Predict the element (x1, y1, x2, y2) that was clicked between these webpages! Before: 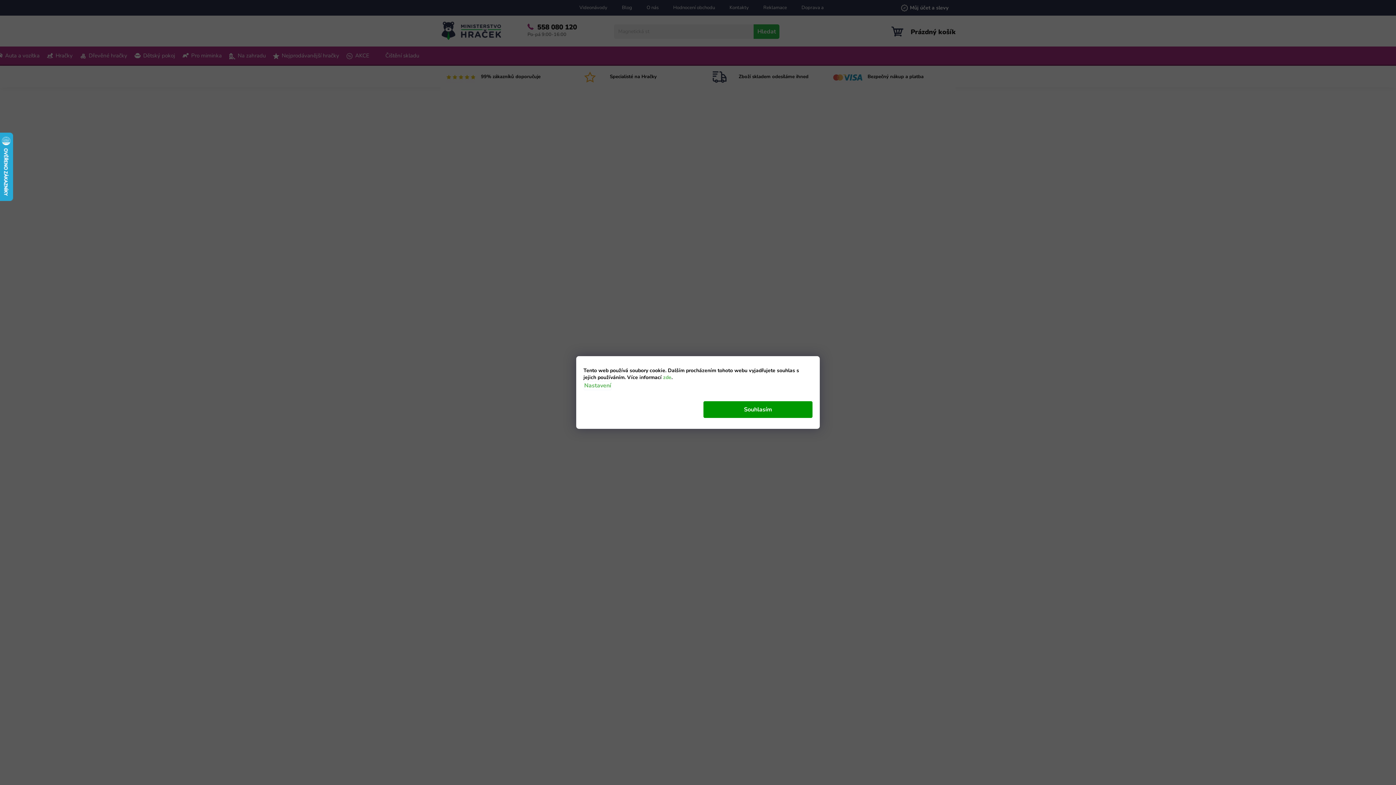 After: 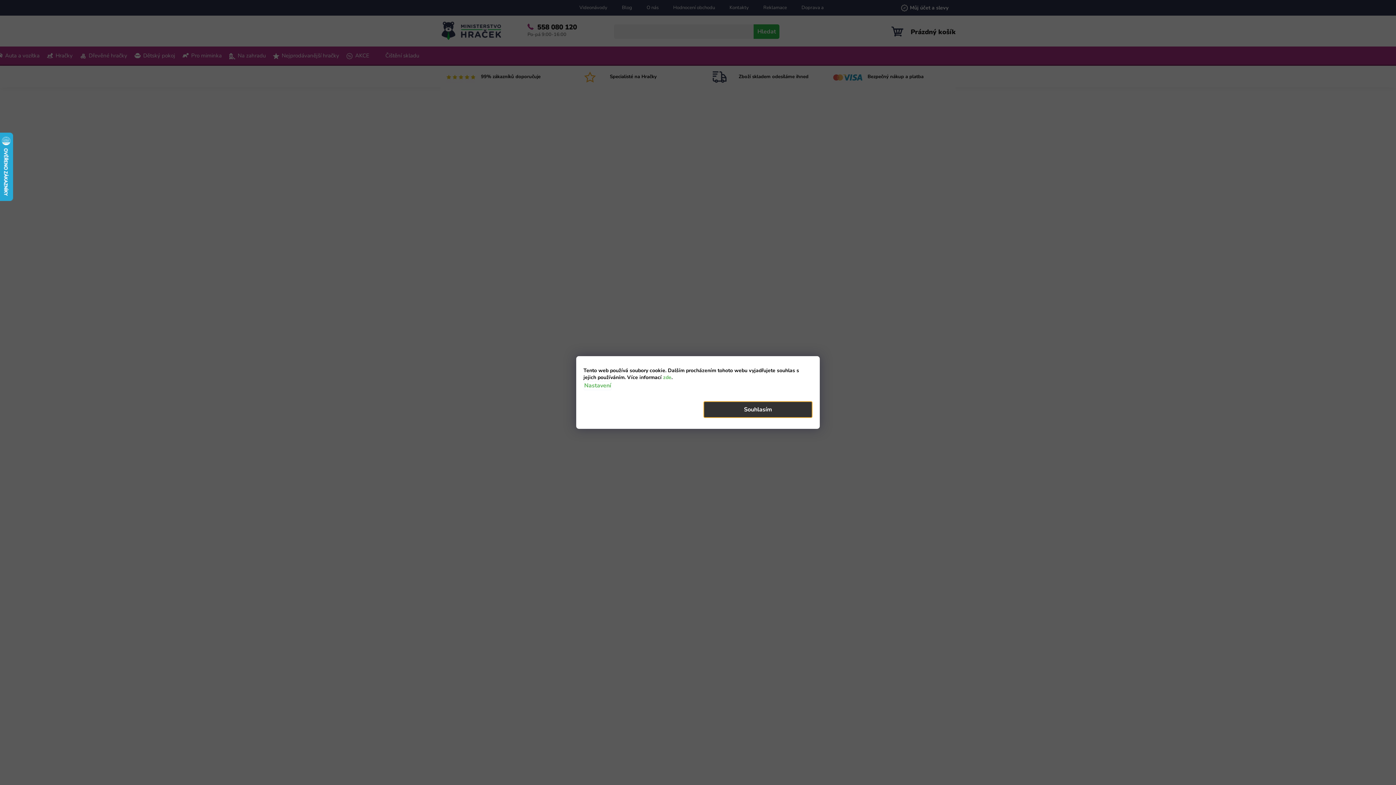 Action: label: Souhlasím bbox: (703, 401, 812, 418)